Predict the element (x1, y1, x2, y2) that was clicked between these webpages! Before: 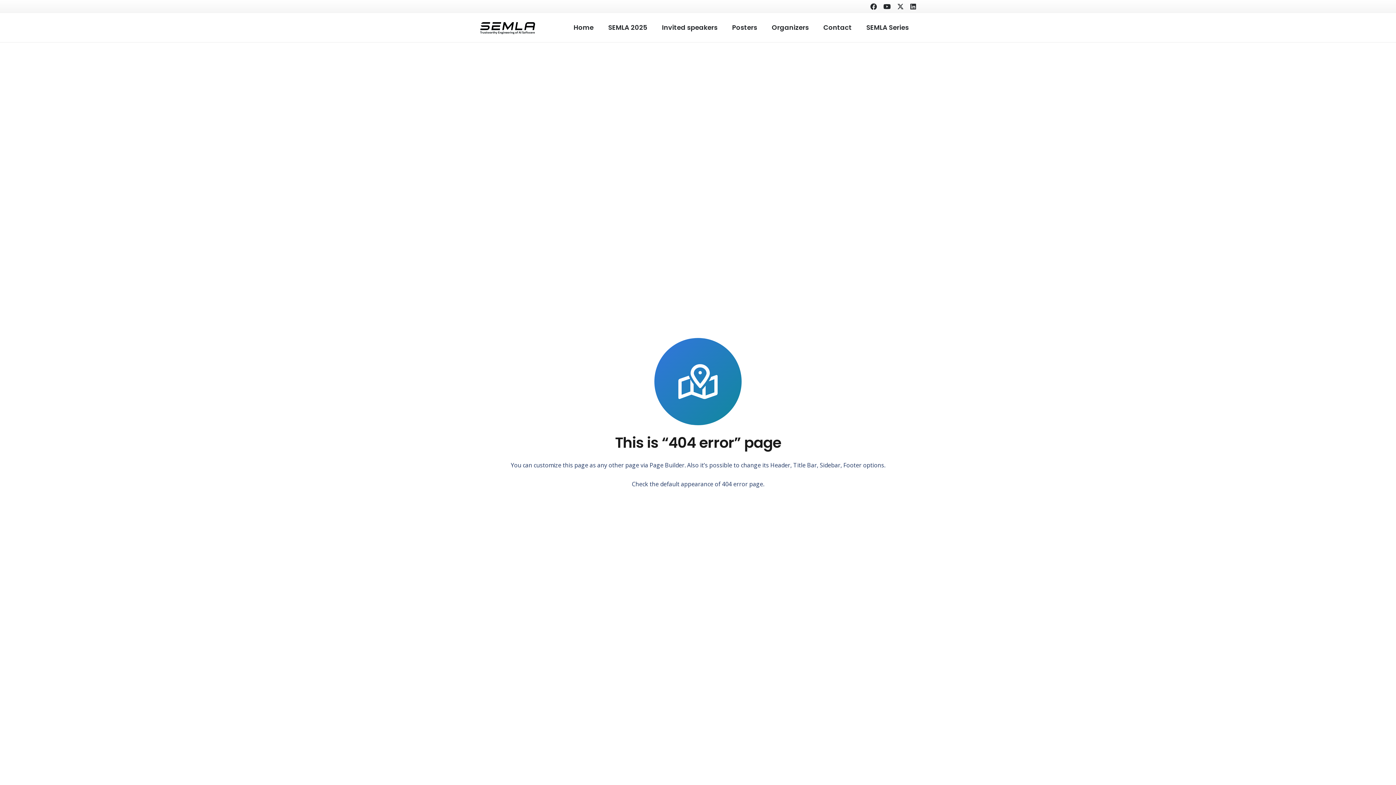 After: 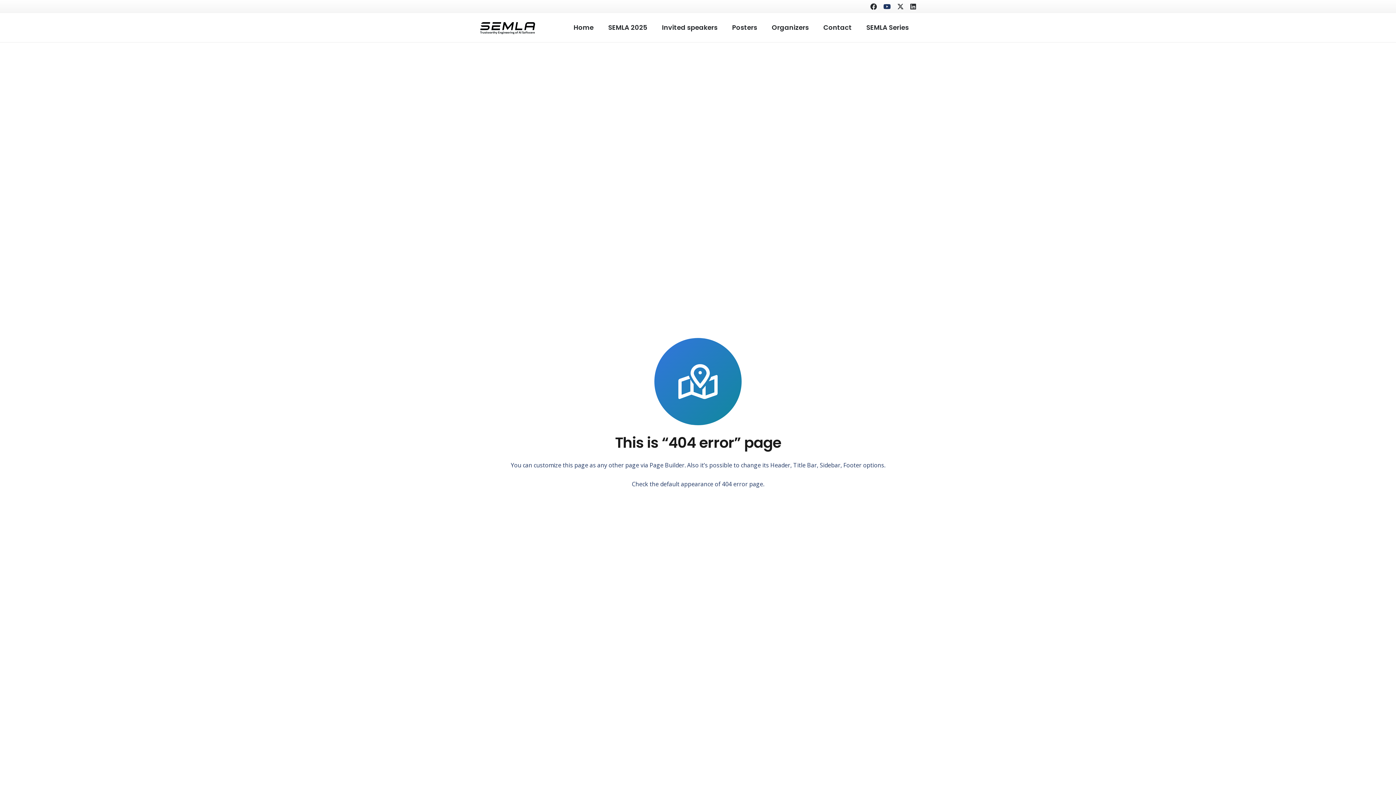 Action: bbox: (883, 3, 890, 9) label: YouTube